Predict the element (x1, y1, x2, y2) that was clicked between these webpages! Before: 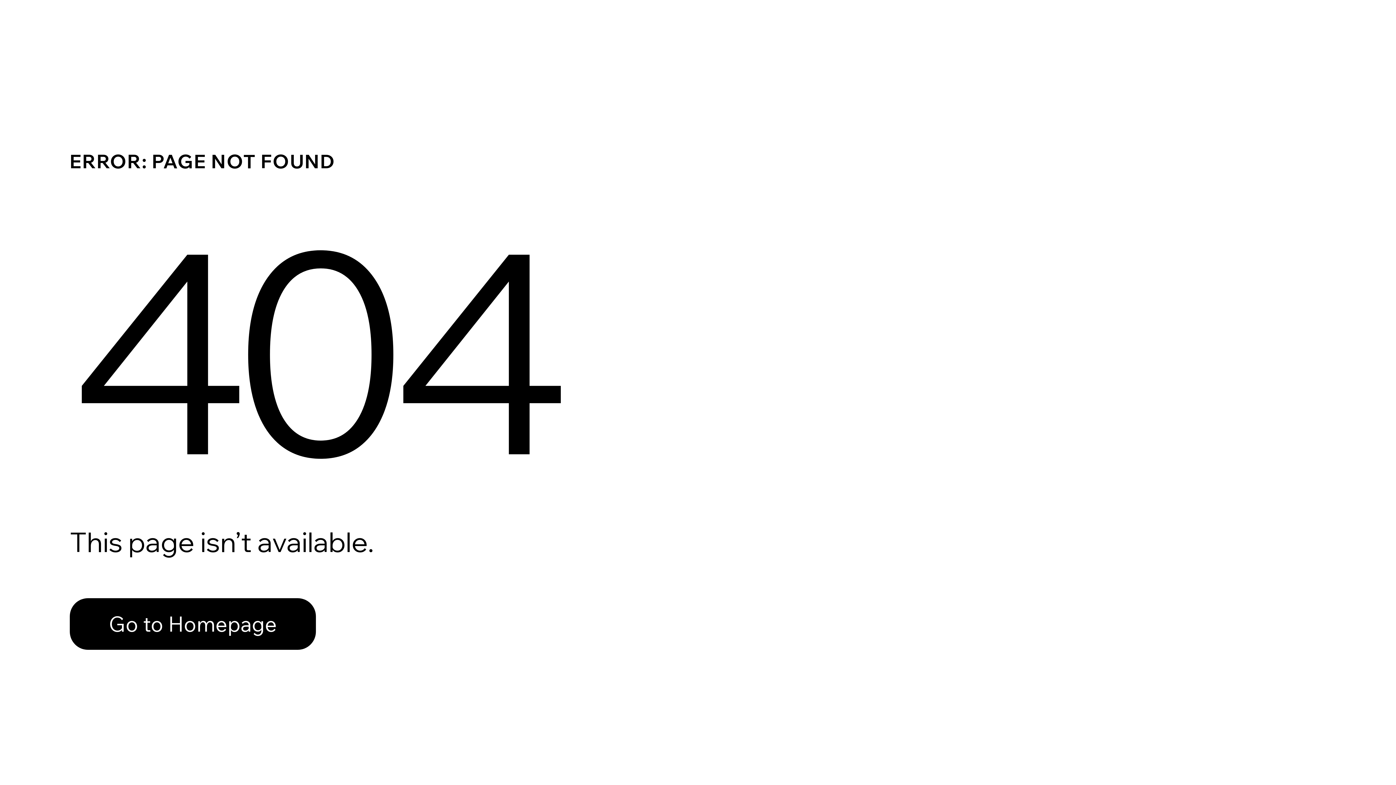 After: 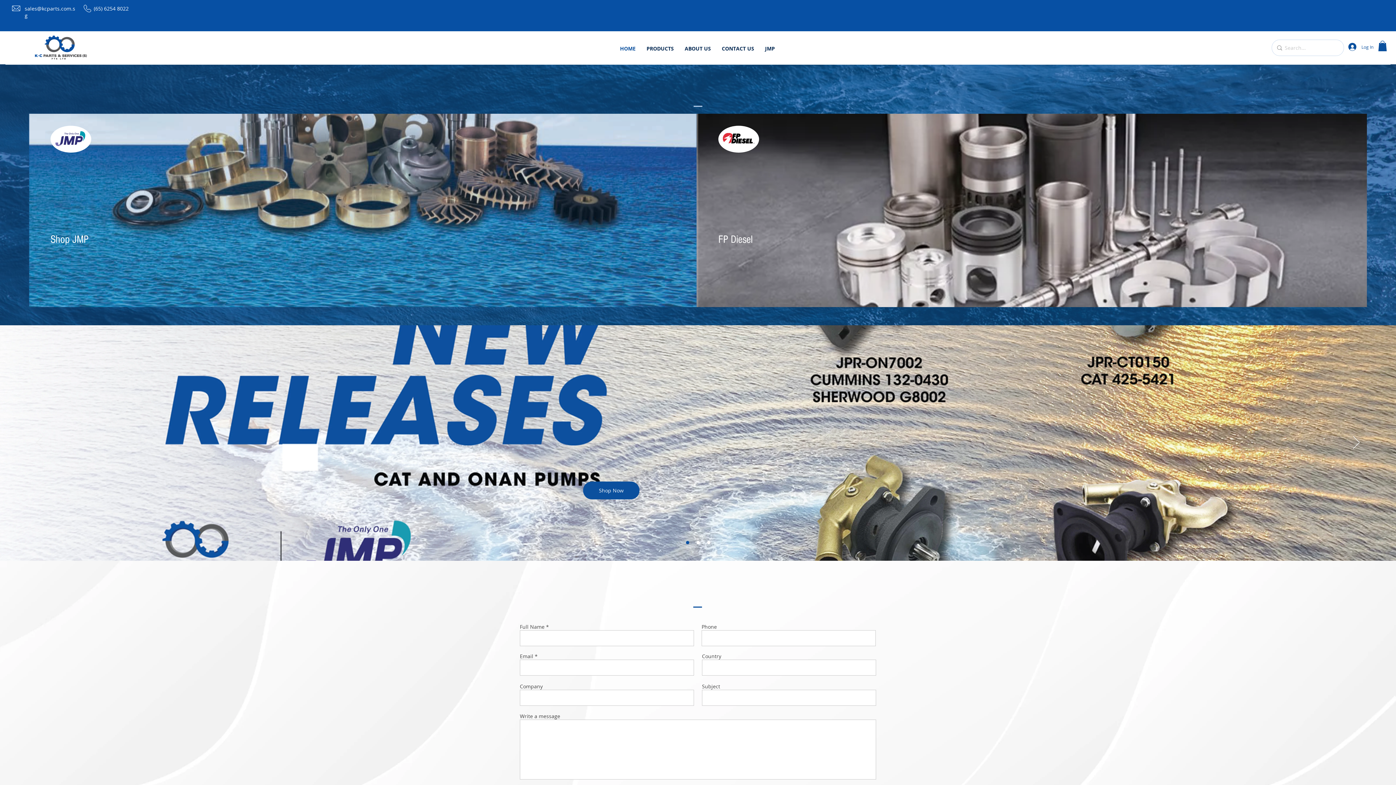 Action: bbox: (69, 582, 768, 659) label: Go to Homepage